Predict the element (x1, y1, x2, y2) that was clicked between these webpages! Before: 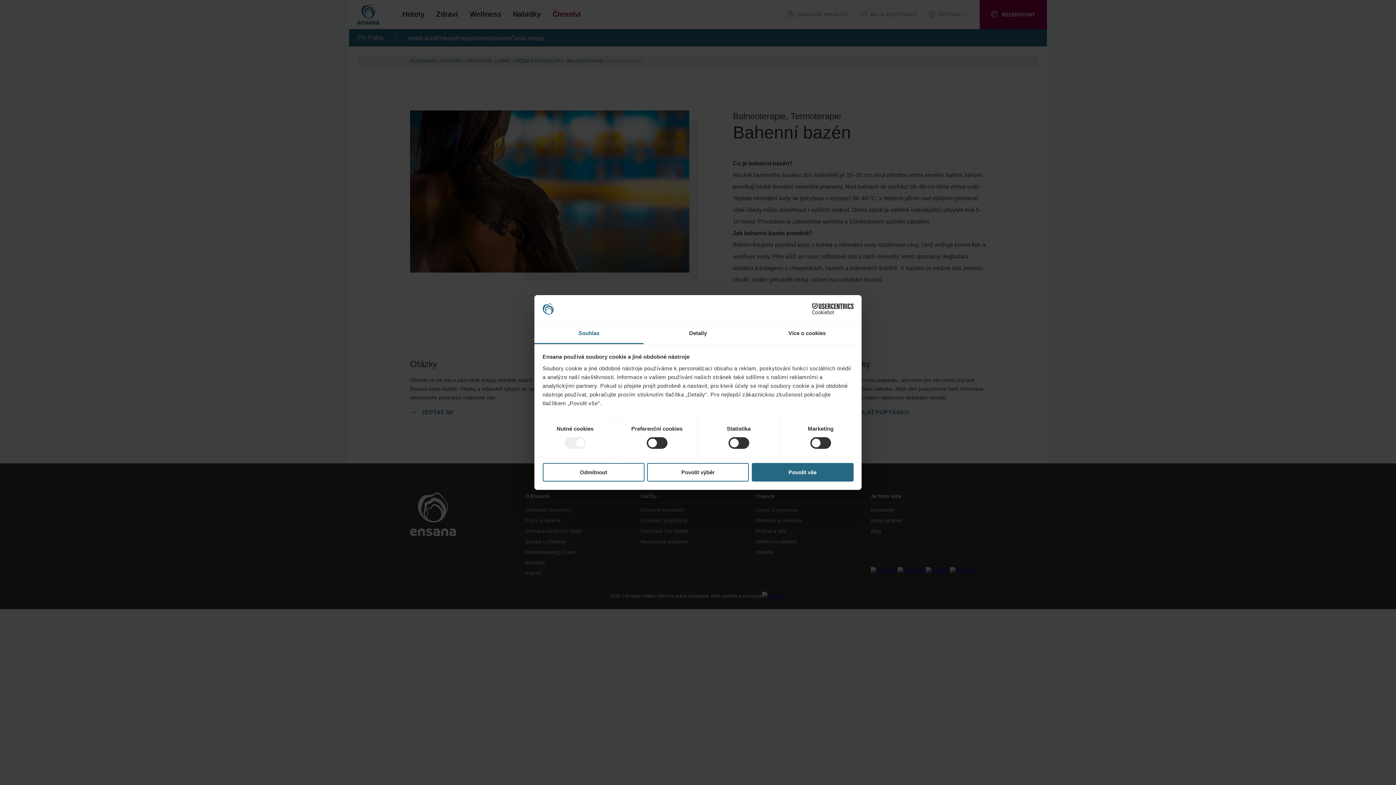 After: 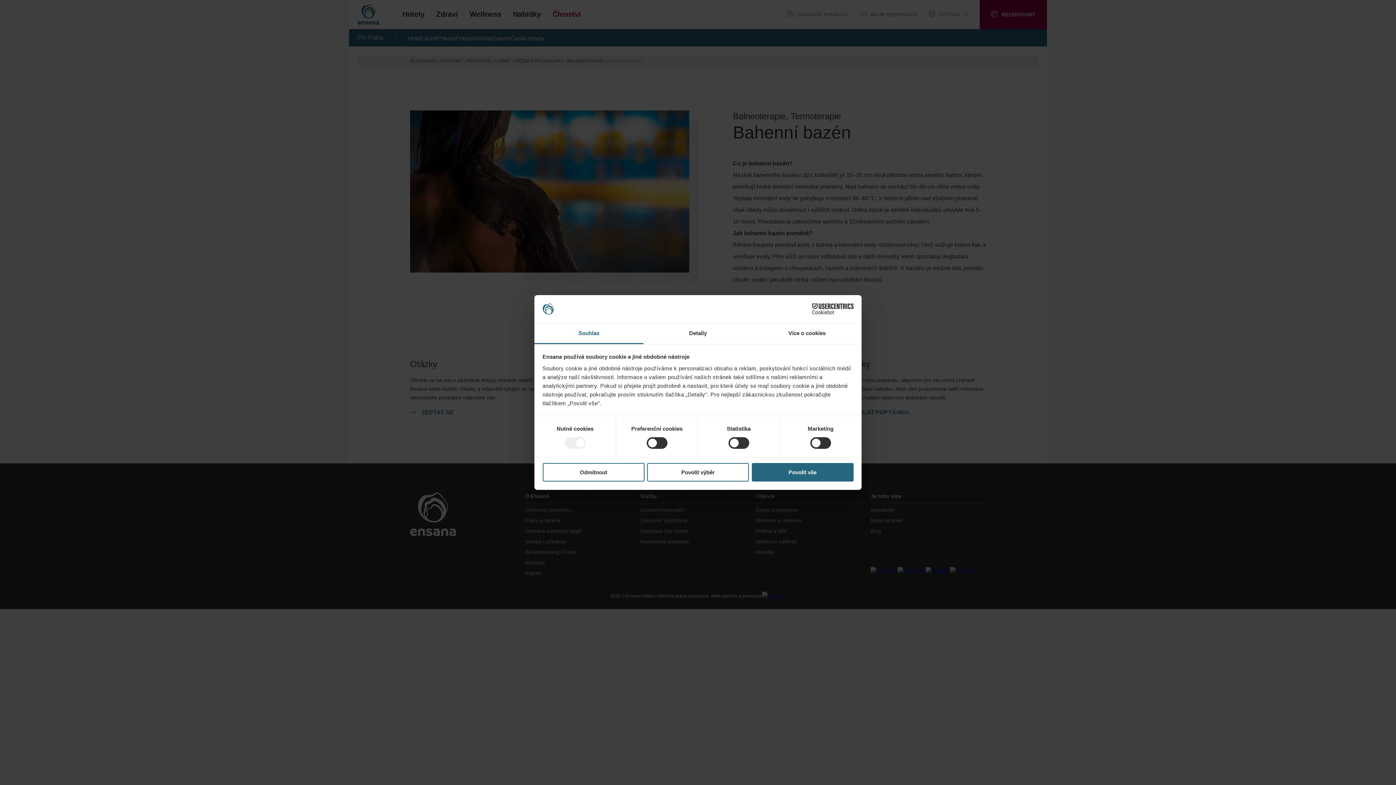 Action: bbox: (790, 303, 853, 314) label: Cookiebot - opens in a new window